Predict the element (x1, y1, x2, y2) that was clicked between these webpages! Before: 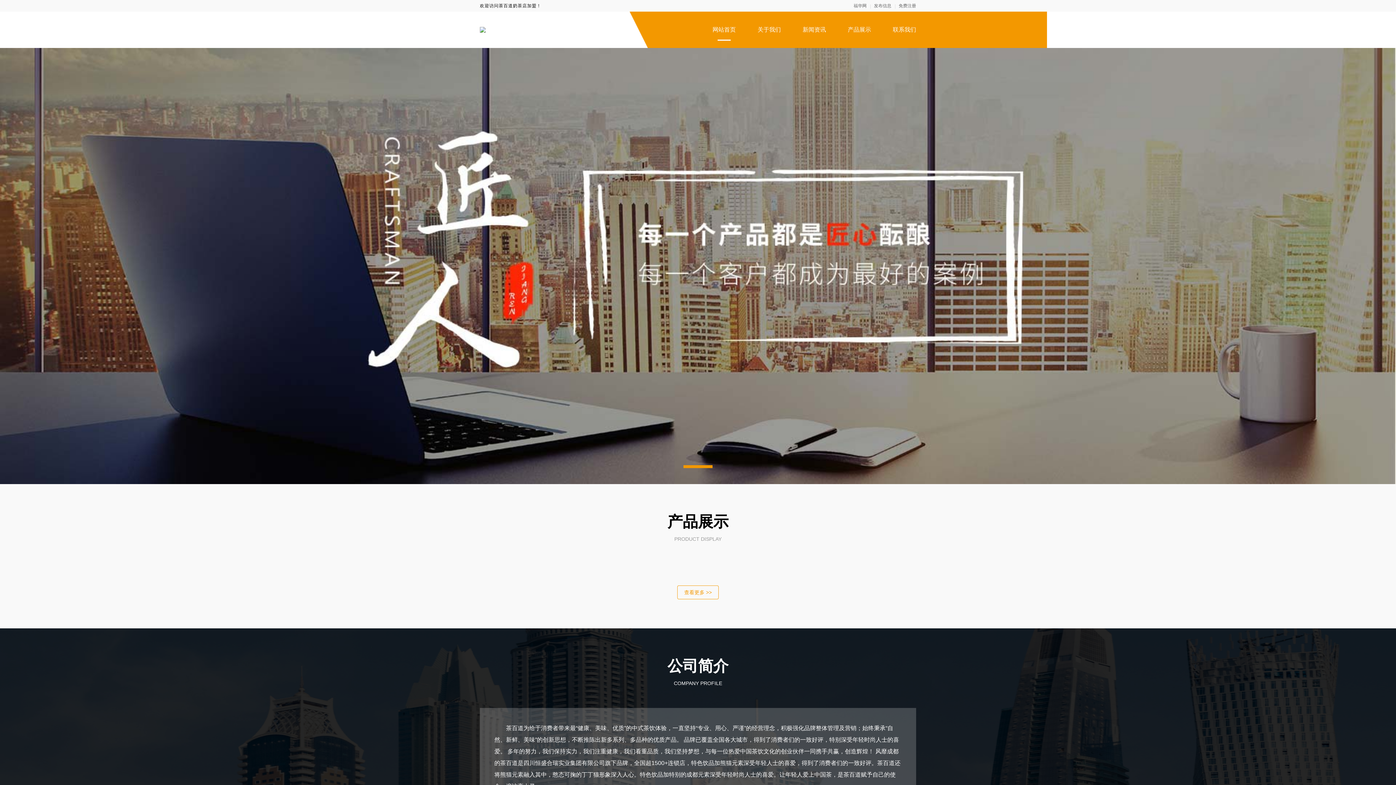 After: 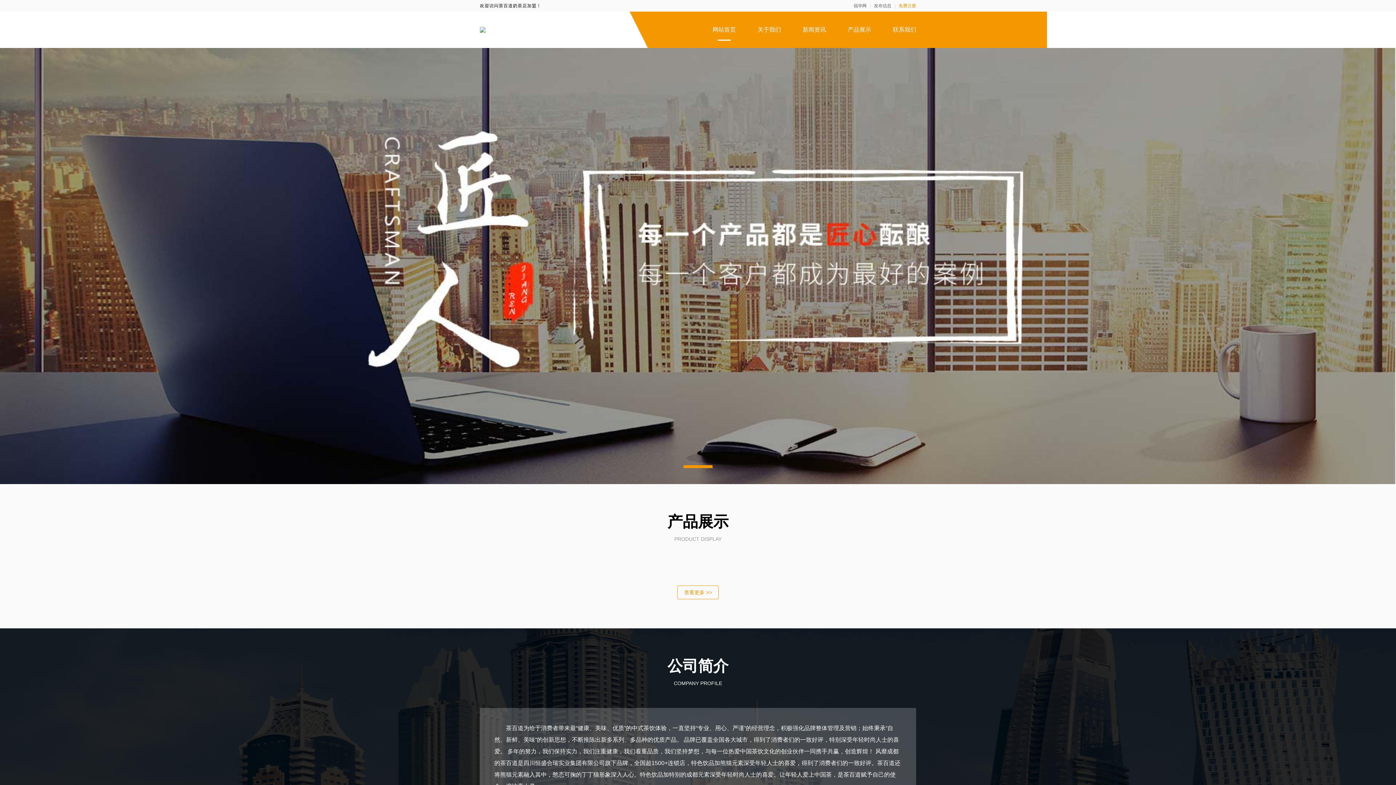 Action: bbox: (898, 3, 916, 8) label: 免费注册